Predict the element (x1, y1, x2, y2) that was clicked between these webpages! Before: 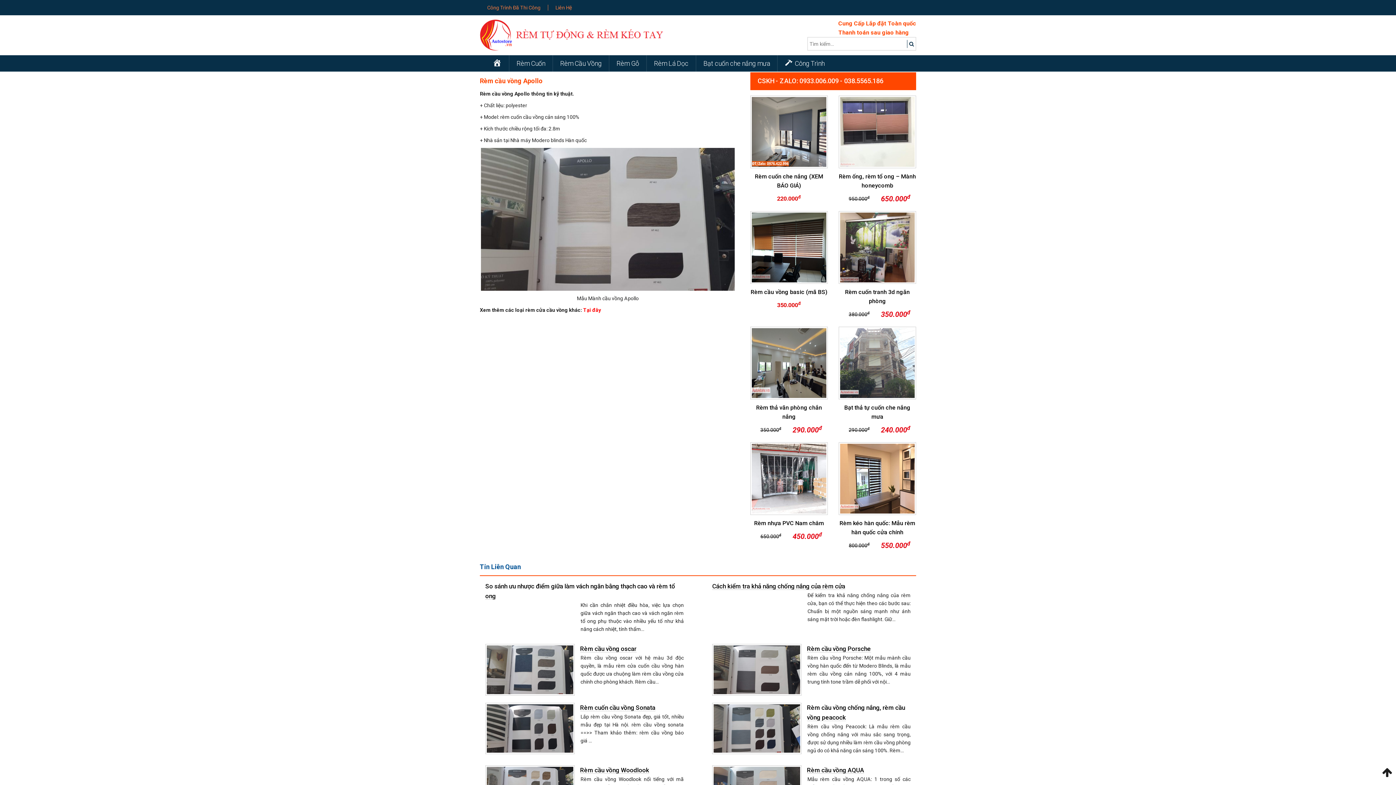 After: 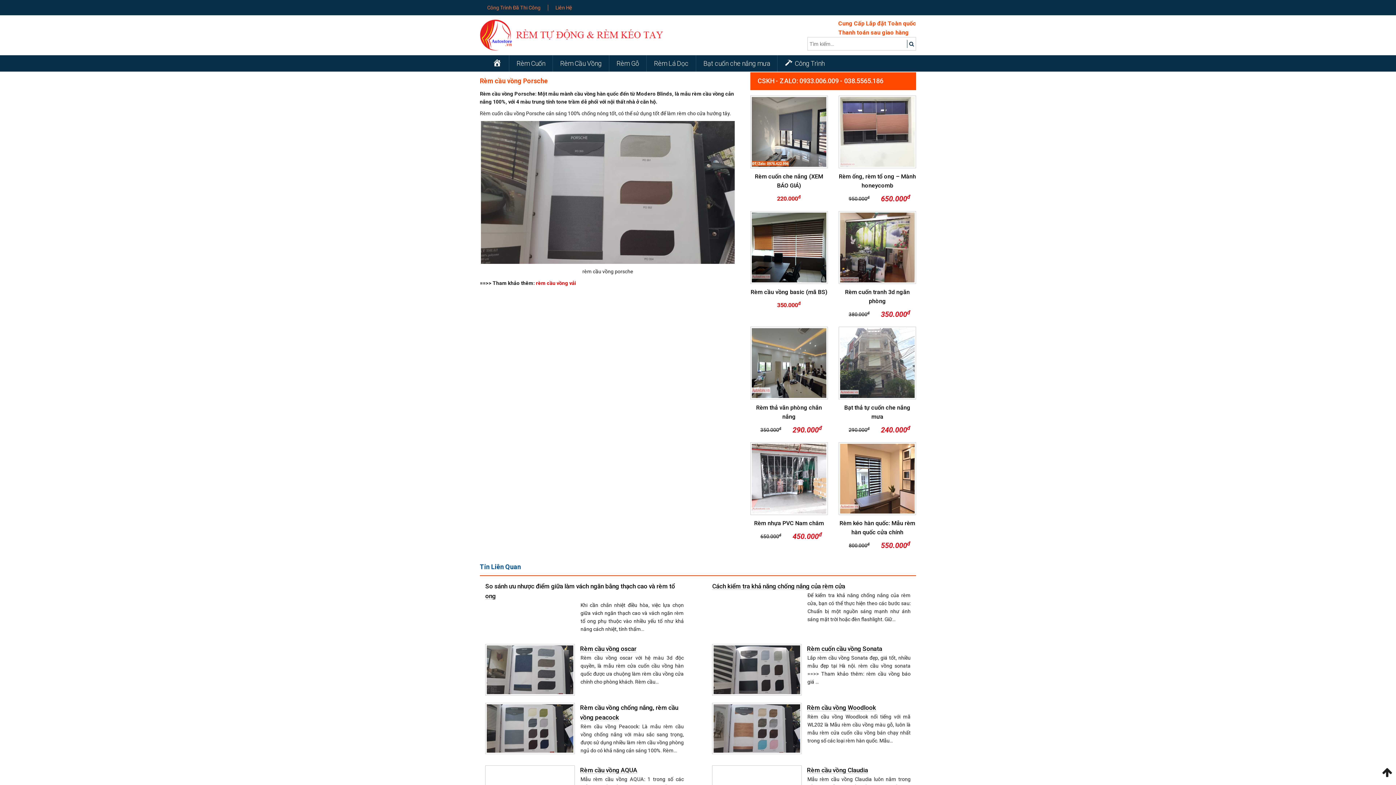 Action: bbox: (807, 645, 871, 652) label: Rèm cầu vồng Porsche